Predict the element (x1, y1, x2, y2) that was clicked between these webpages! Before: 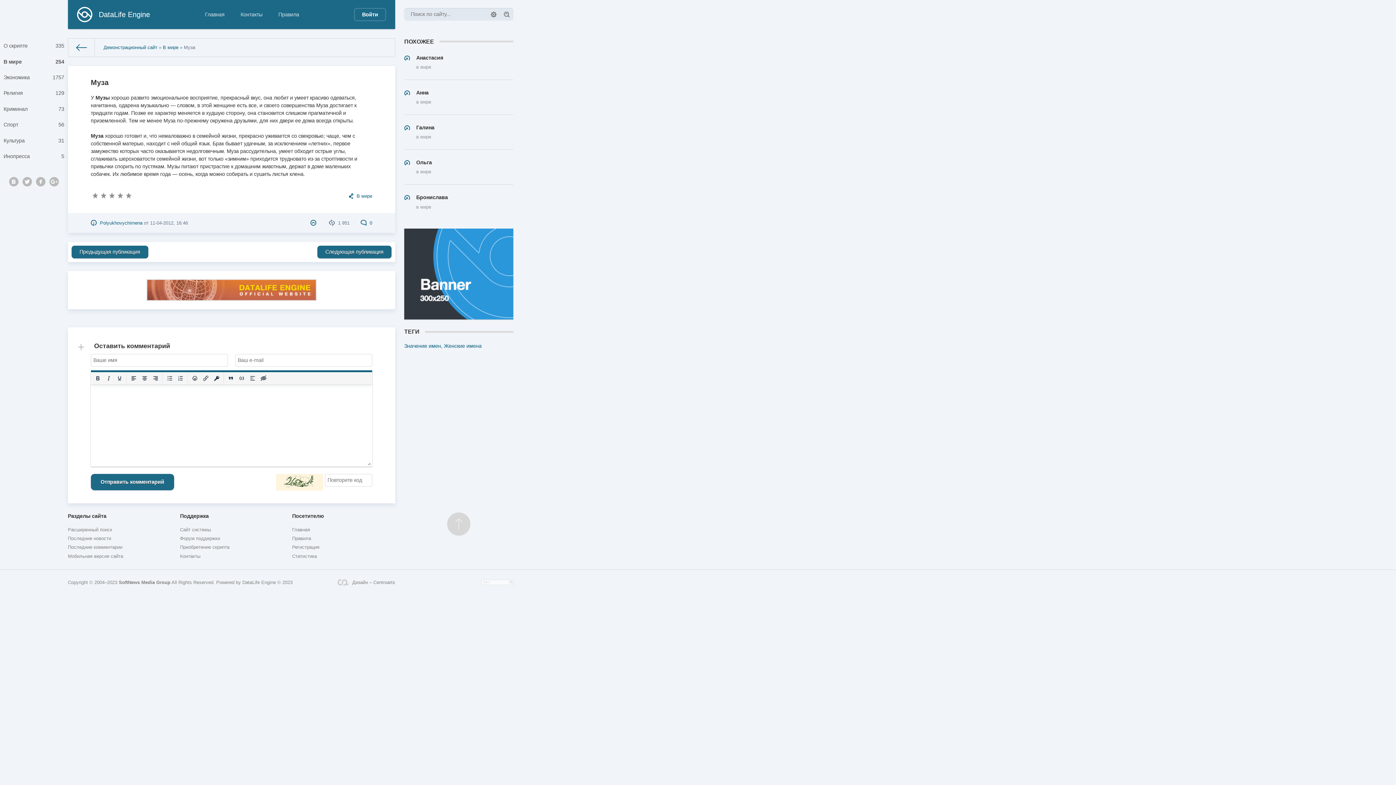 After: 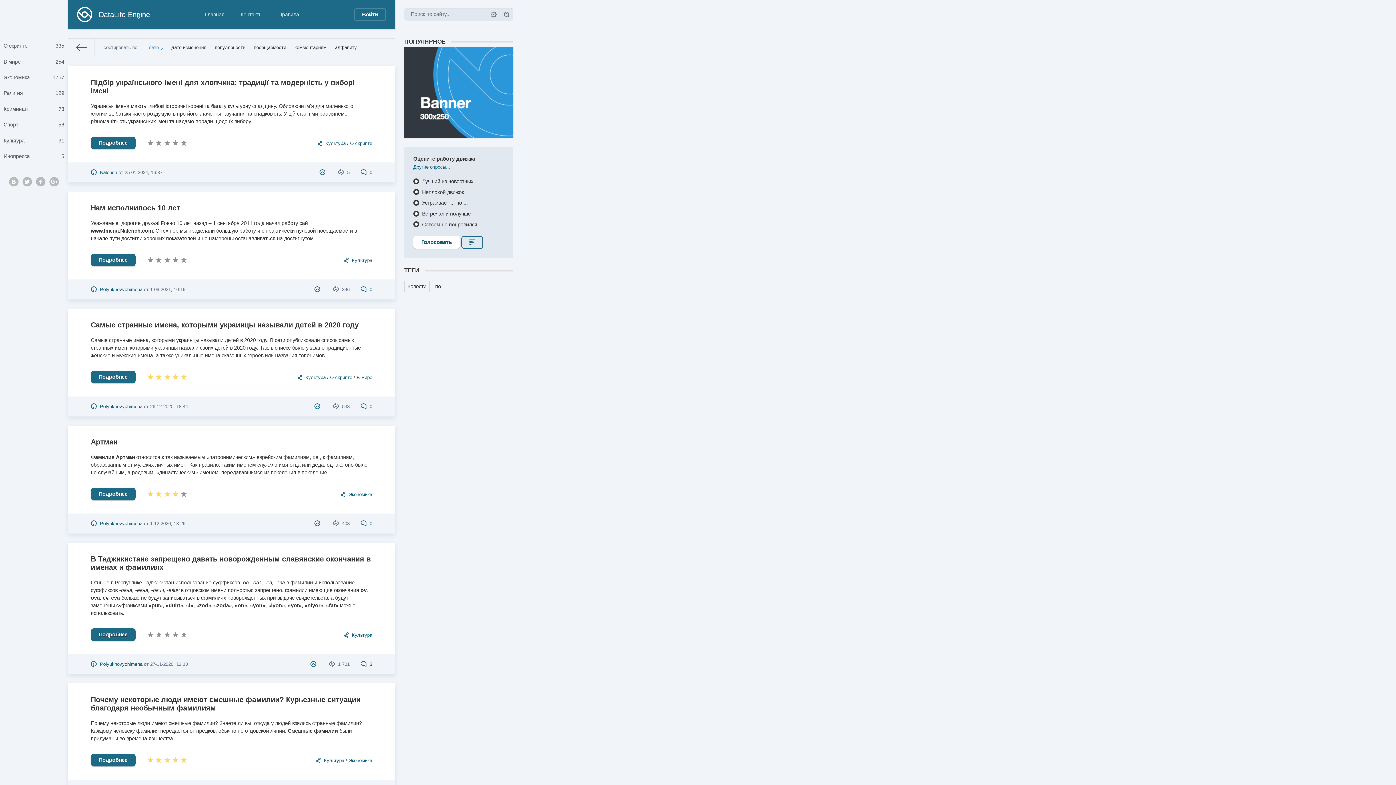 Action: bbox: (67, 534, 170, 543) label: Последние новости